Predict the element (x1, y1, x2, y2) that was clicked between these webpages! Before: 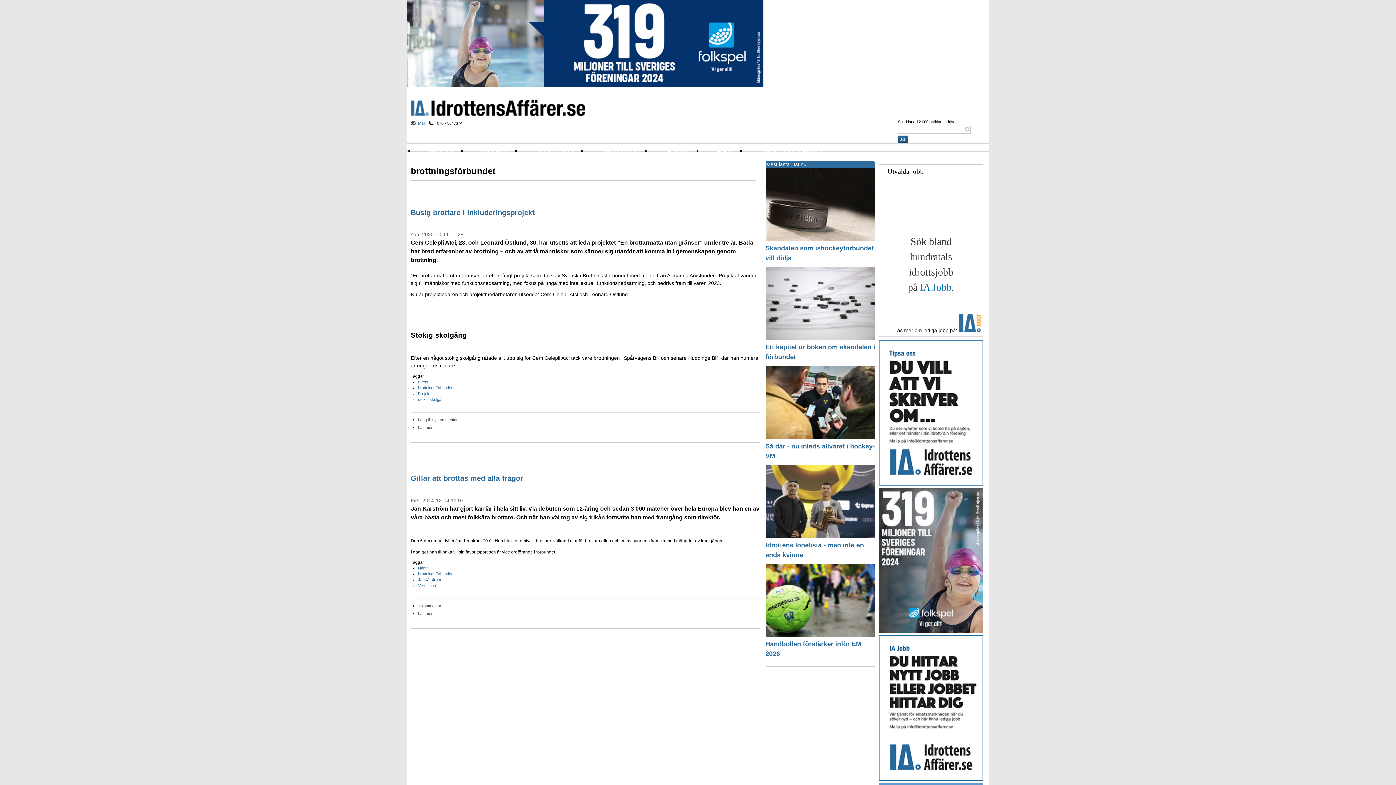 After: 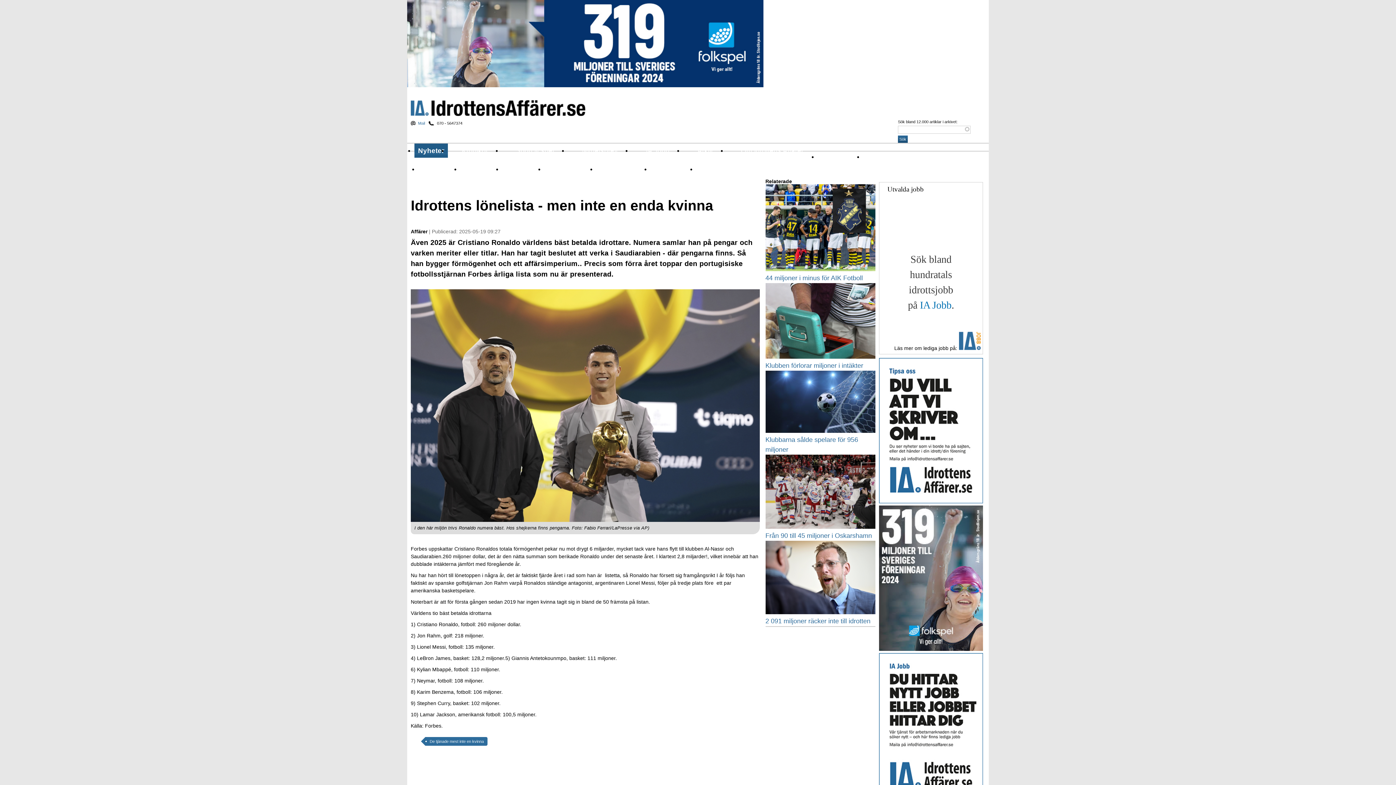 Action: label: Idrottens lönelista - men inte en enda kvinna bbox: (765, 540, 875, 560)